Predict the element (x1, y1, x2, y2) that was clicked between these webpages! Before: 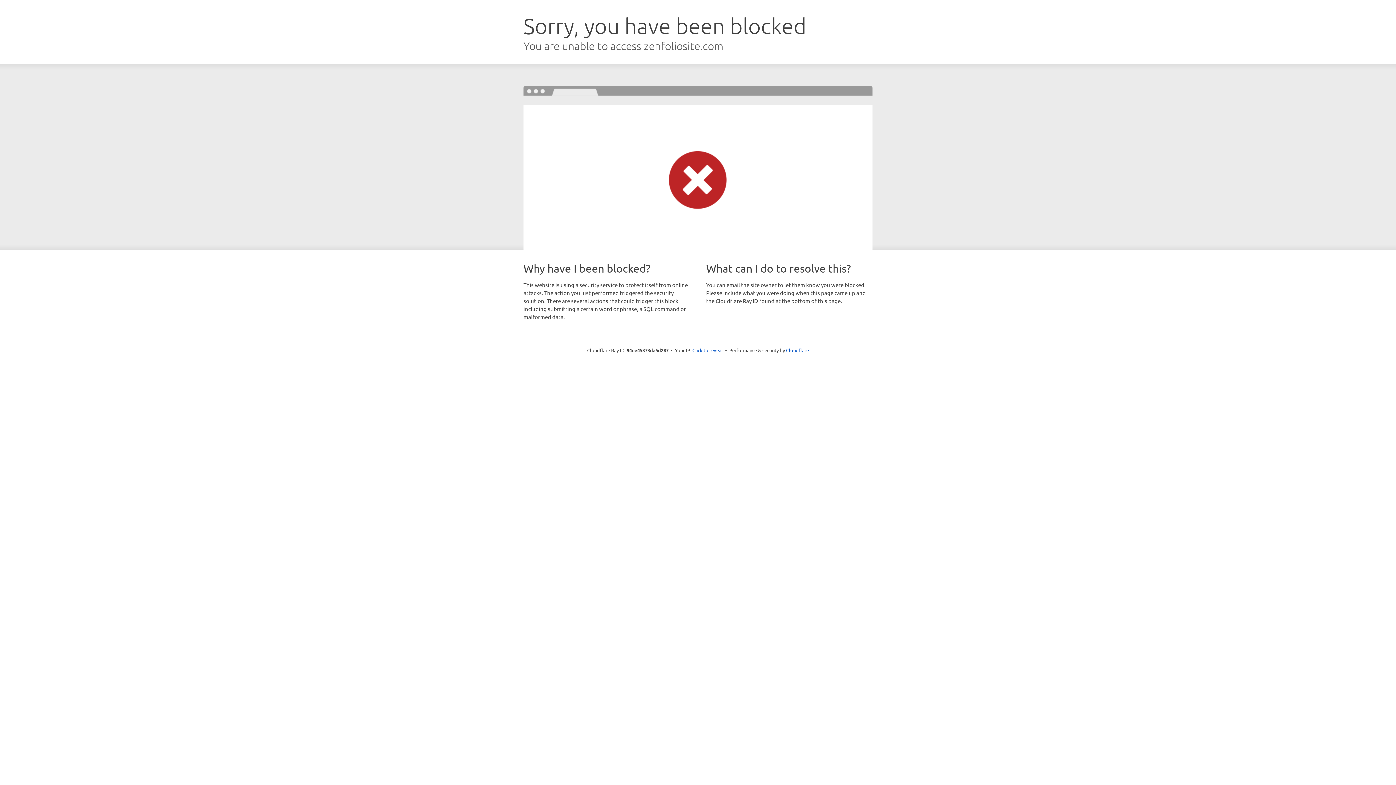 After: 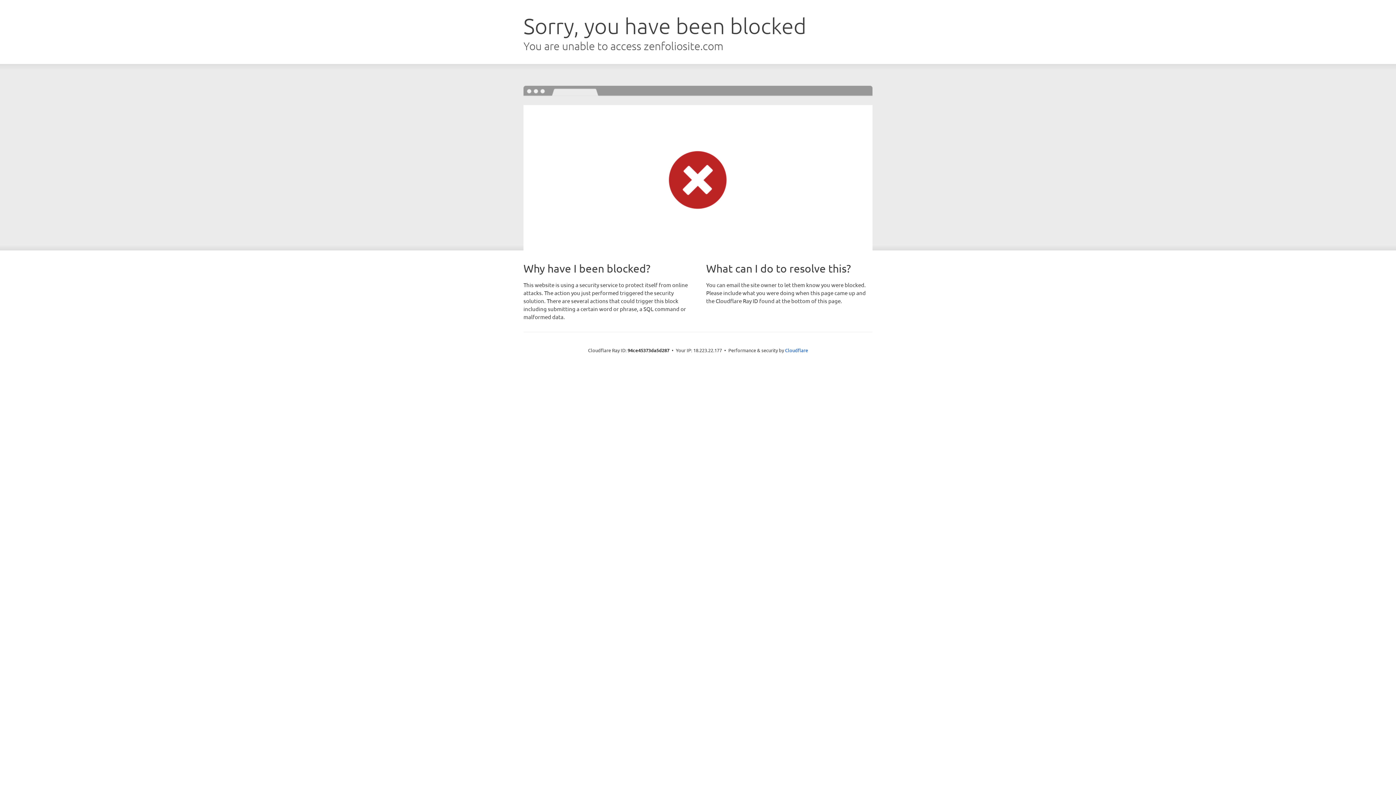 Action: label: Click to reveal bbox: (692, 346, 723, 353)